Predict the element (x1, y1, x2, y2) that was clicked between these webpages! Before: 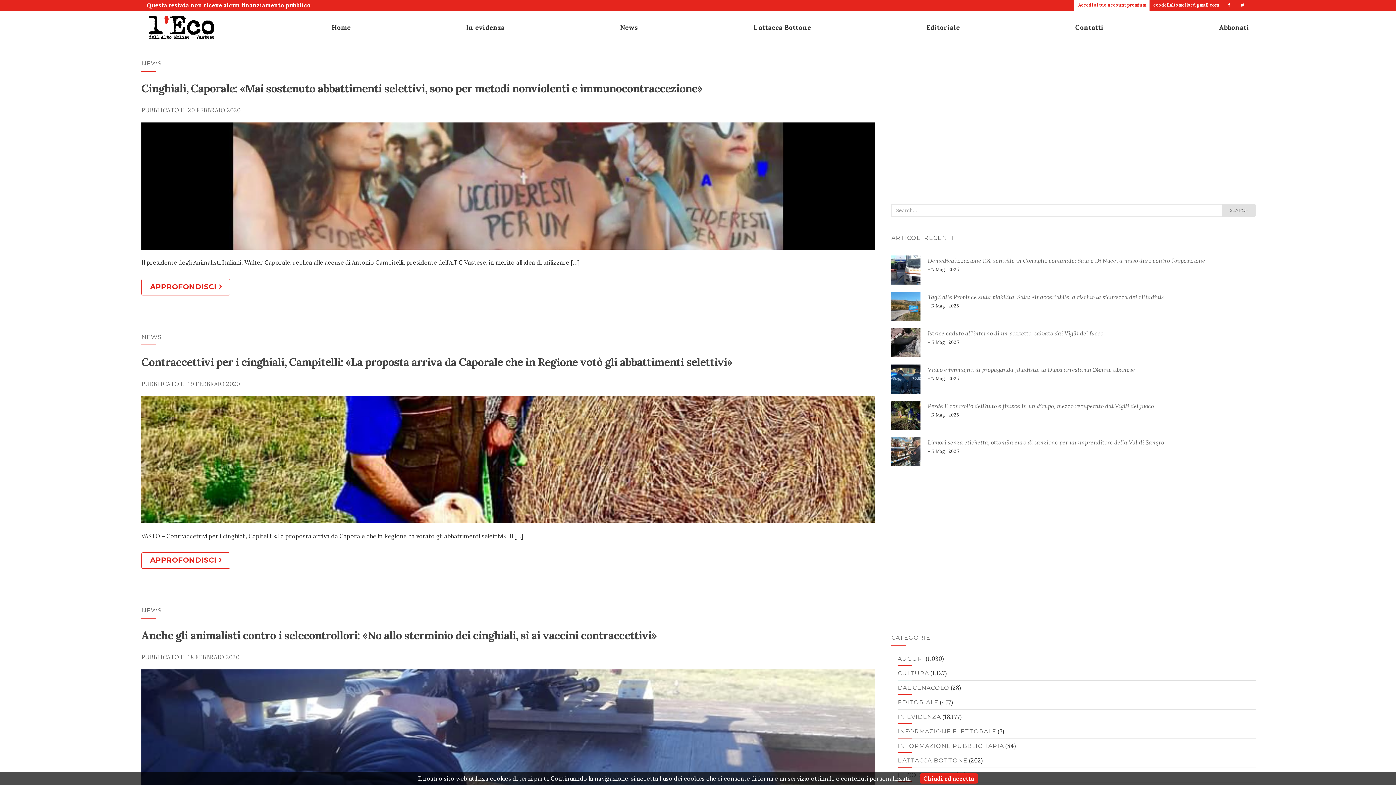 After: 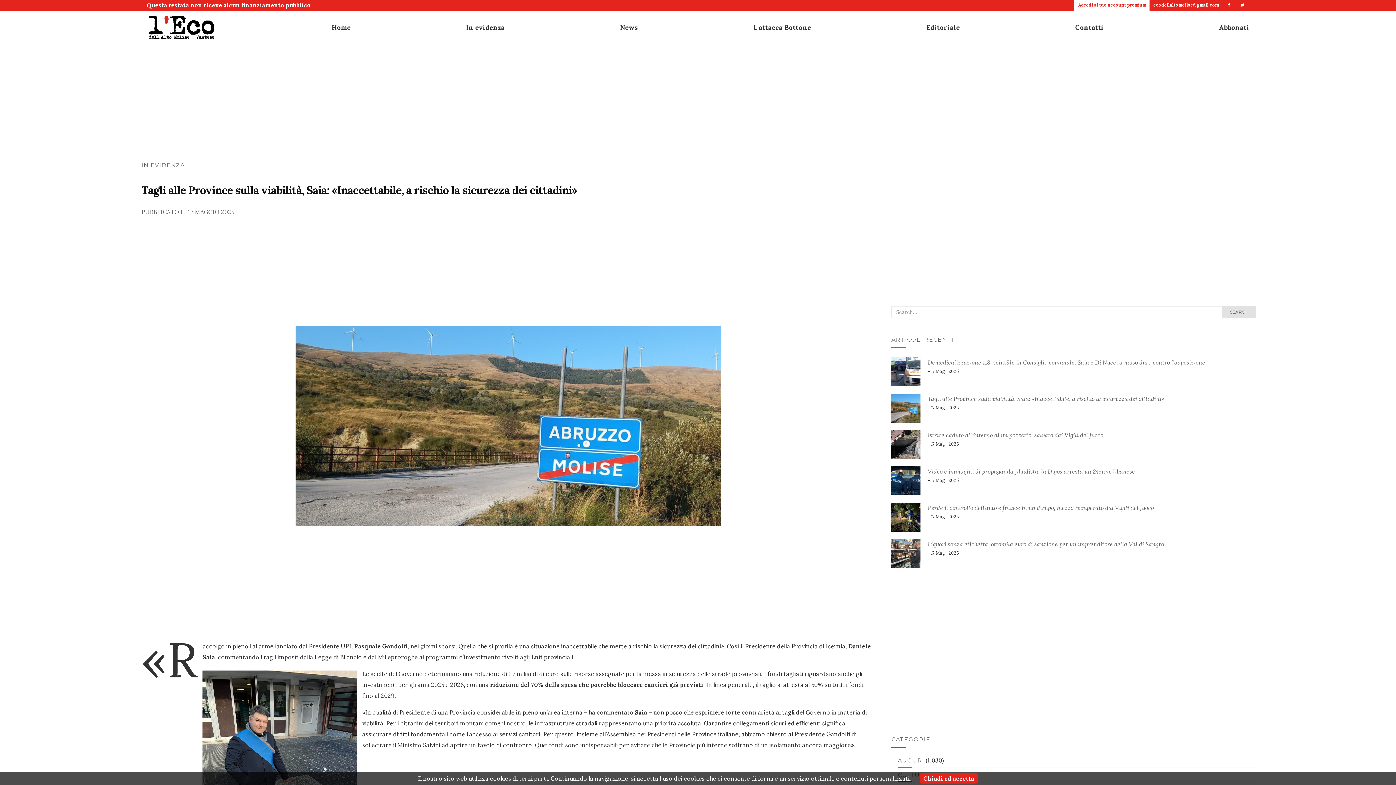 Action: bbox: (891, 302, 920, 309)